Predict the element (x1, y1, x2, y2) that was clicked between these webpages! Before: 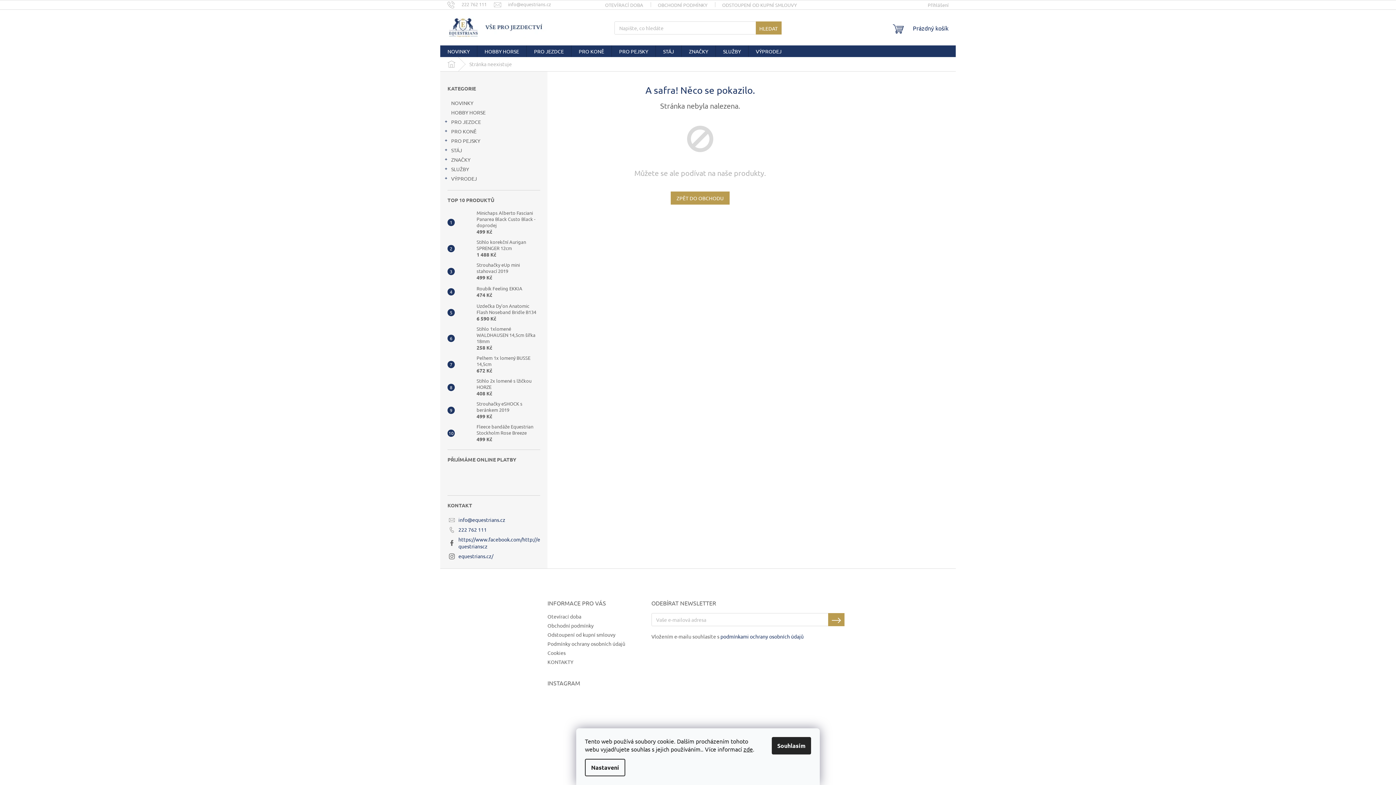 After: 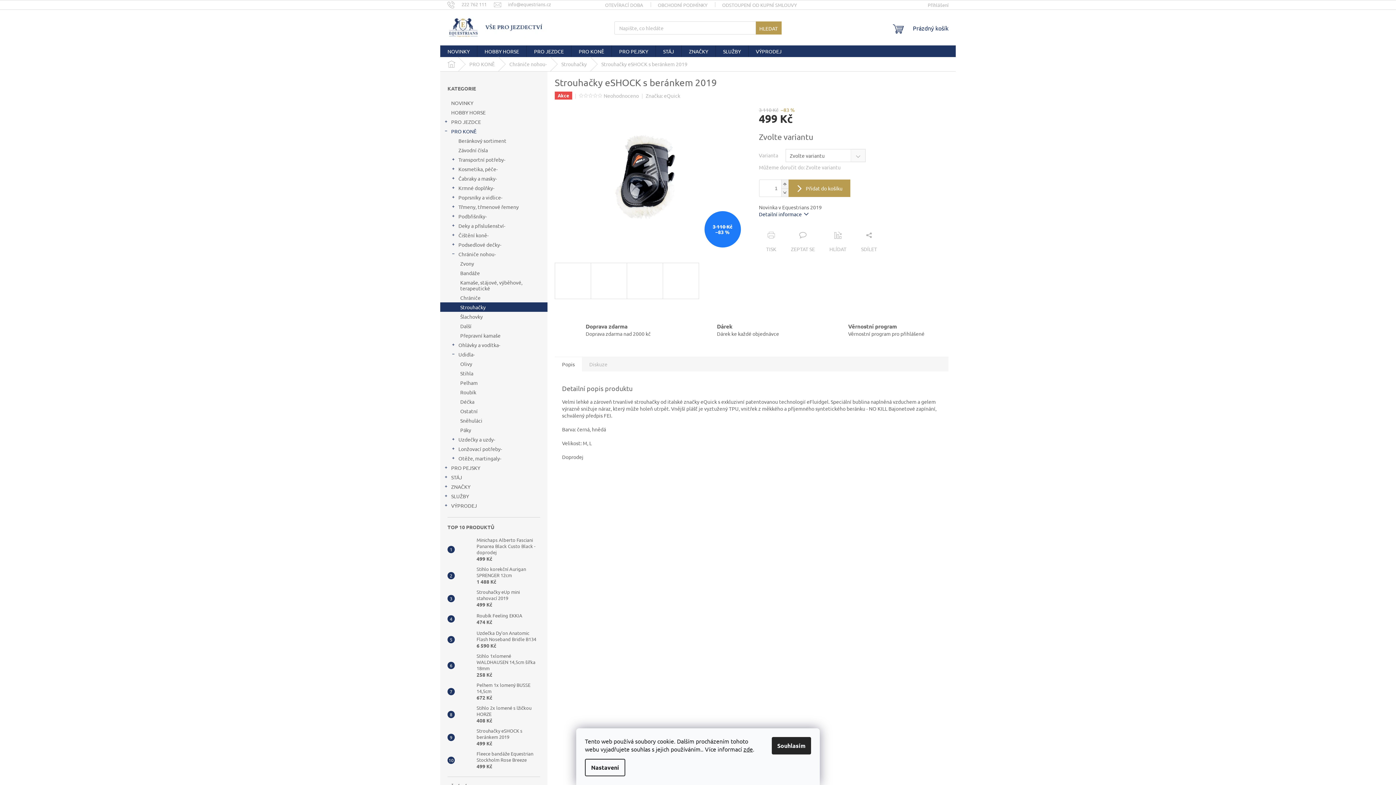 Action: label: Strouhačky eSHOCK s beránkem 2019
499 Kč bbox: (473, 400, 540, 420)